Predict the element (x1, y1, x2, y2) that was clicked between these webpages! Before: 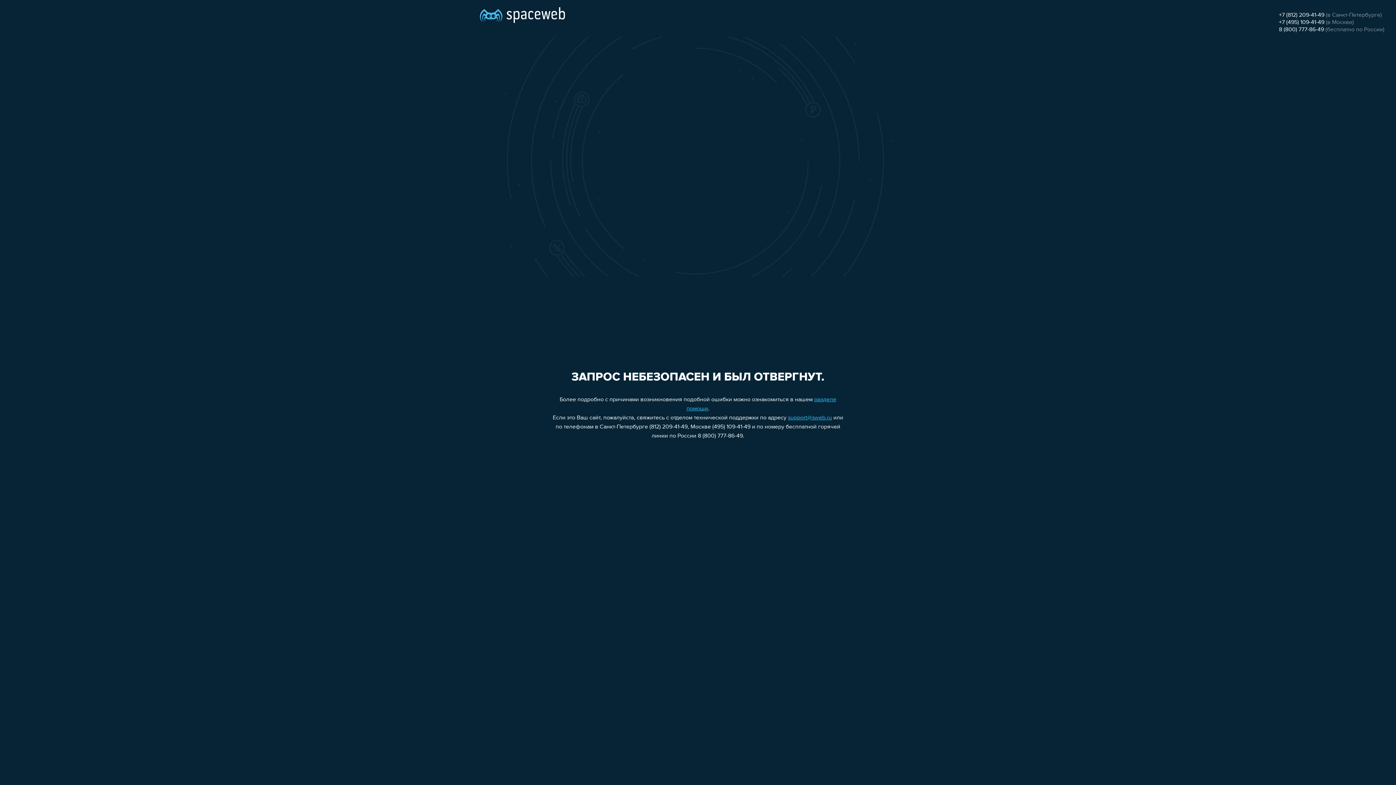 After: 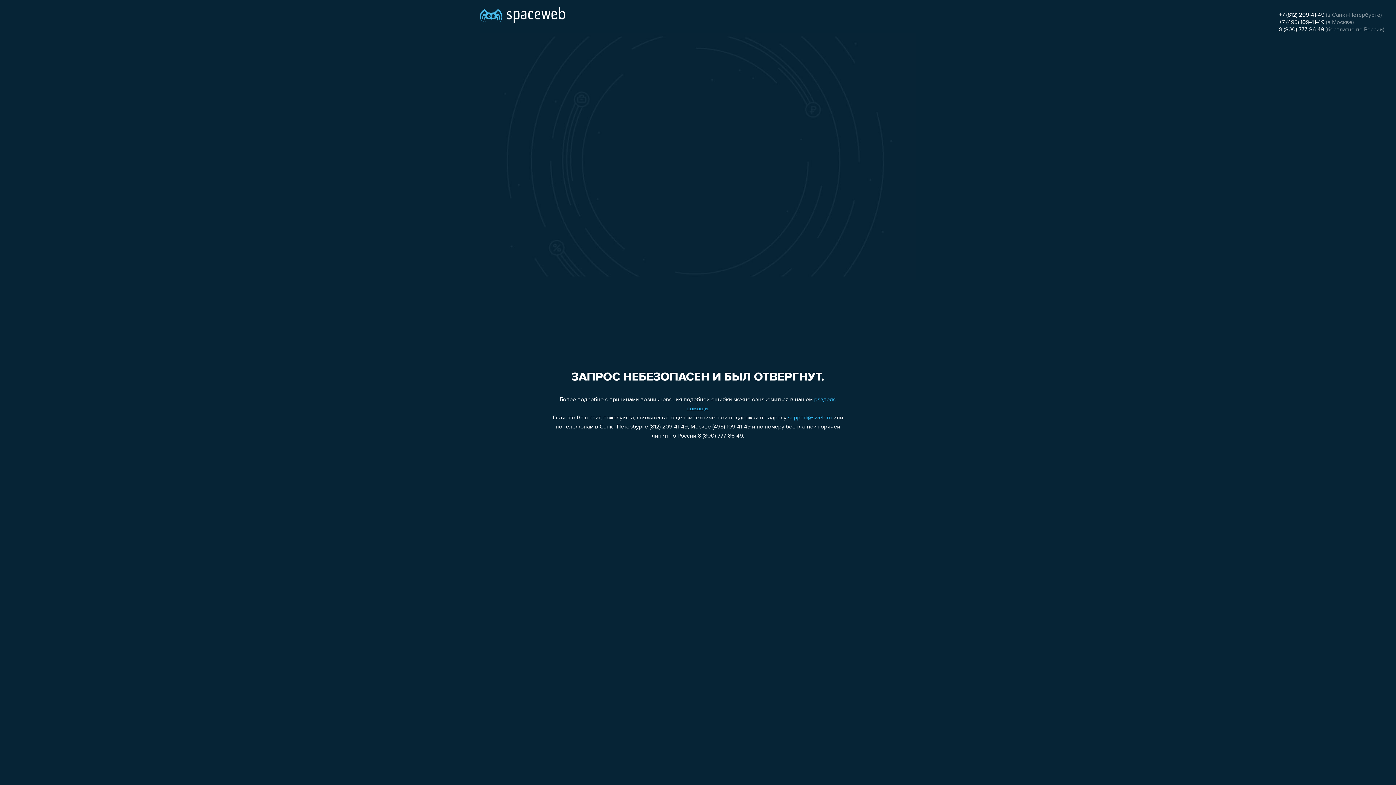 Action: label: support@sweb.ru bbox: (788, 415, 832, 421)